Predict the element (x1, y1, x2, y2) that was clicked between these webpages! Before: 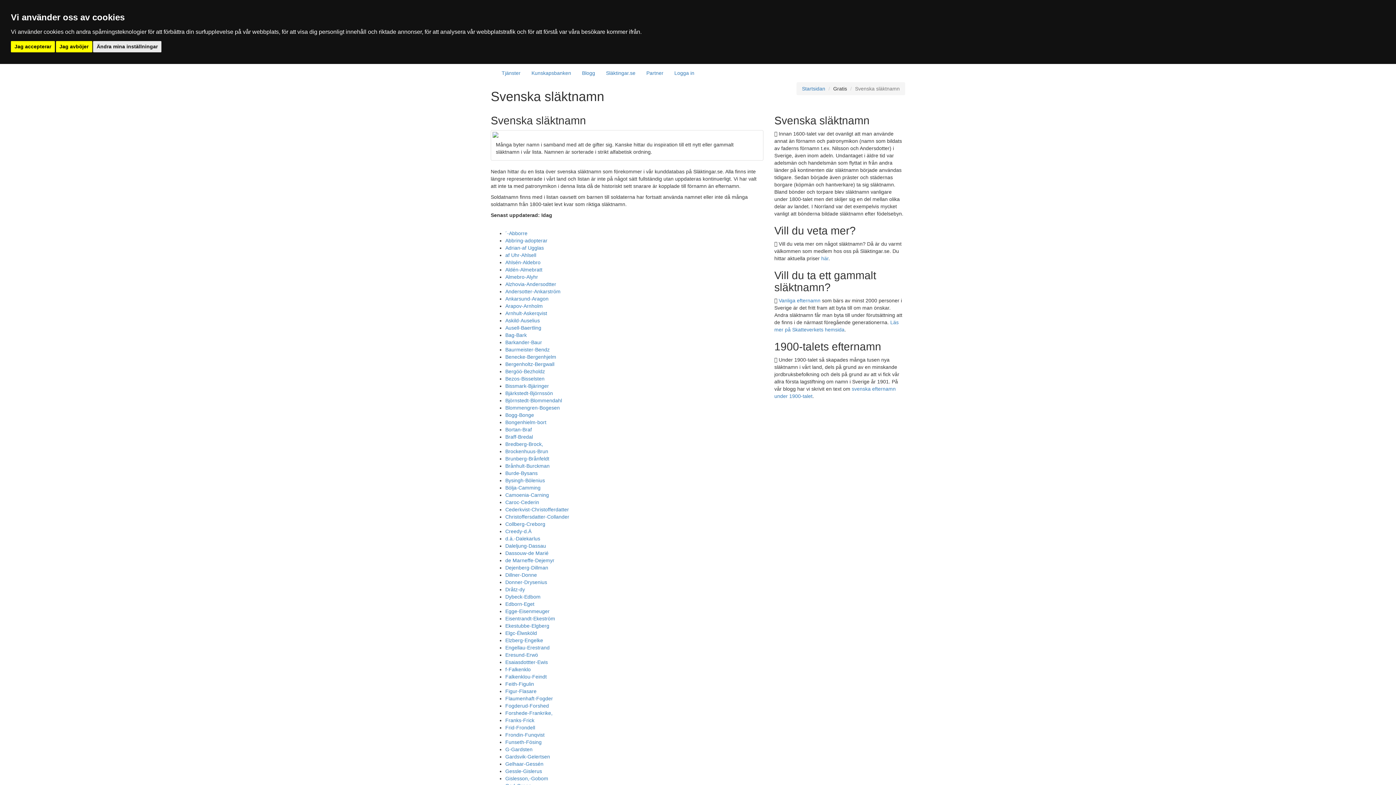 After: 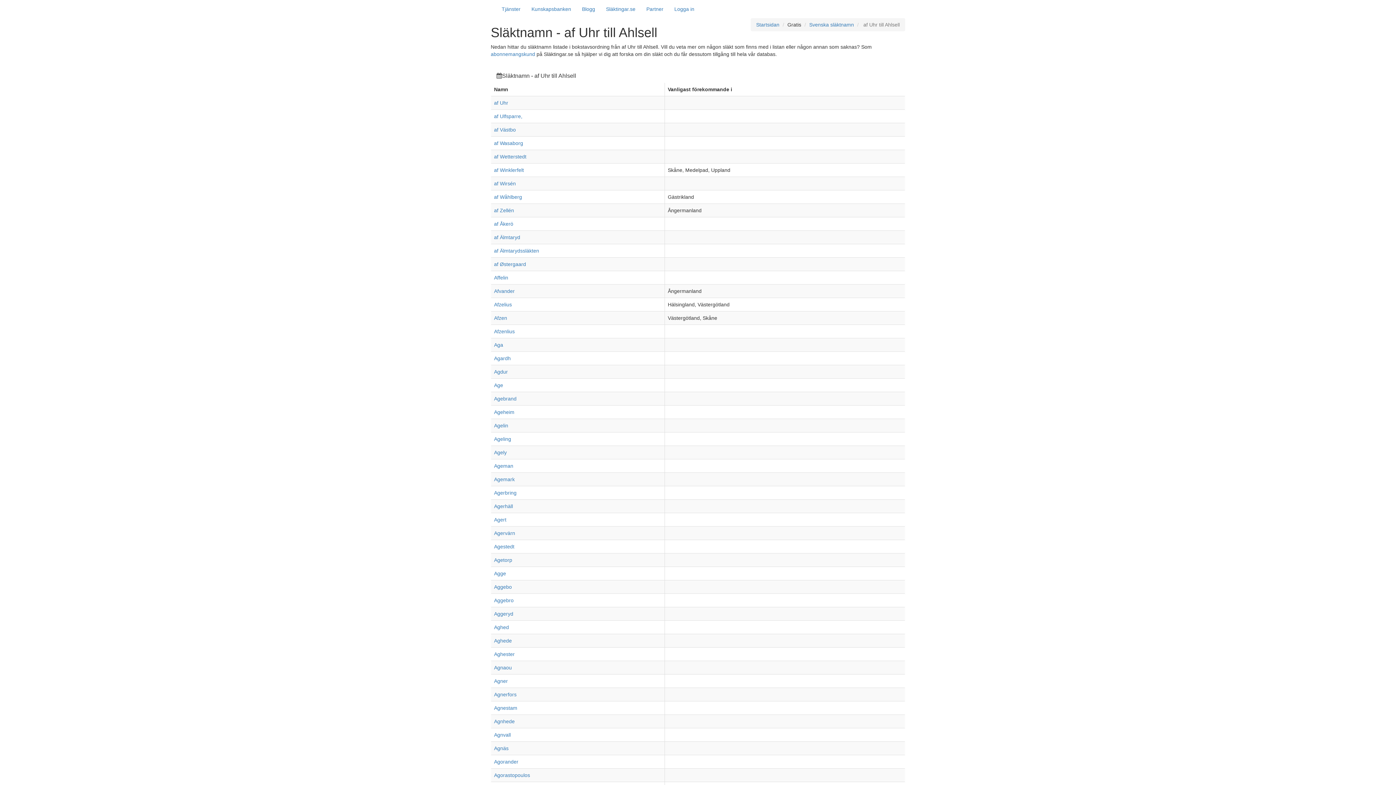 Action: label: af Uhr-Ahlsell bbox: (505, 252, 536, 258)